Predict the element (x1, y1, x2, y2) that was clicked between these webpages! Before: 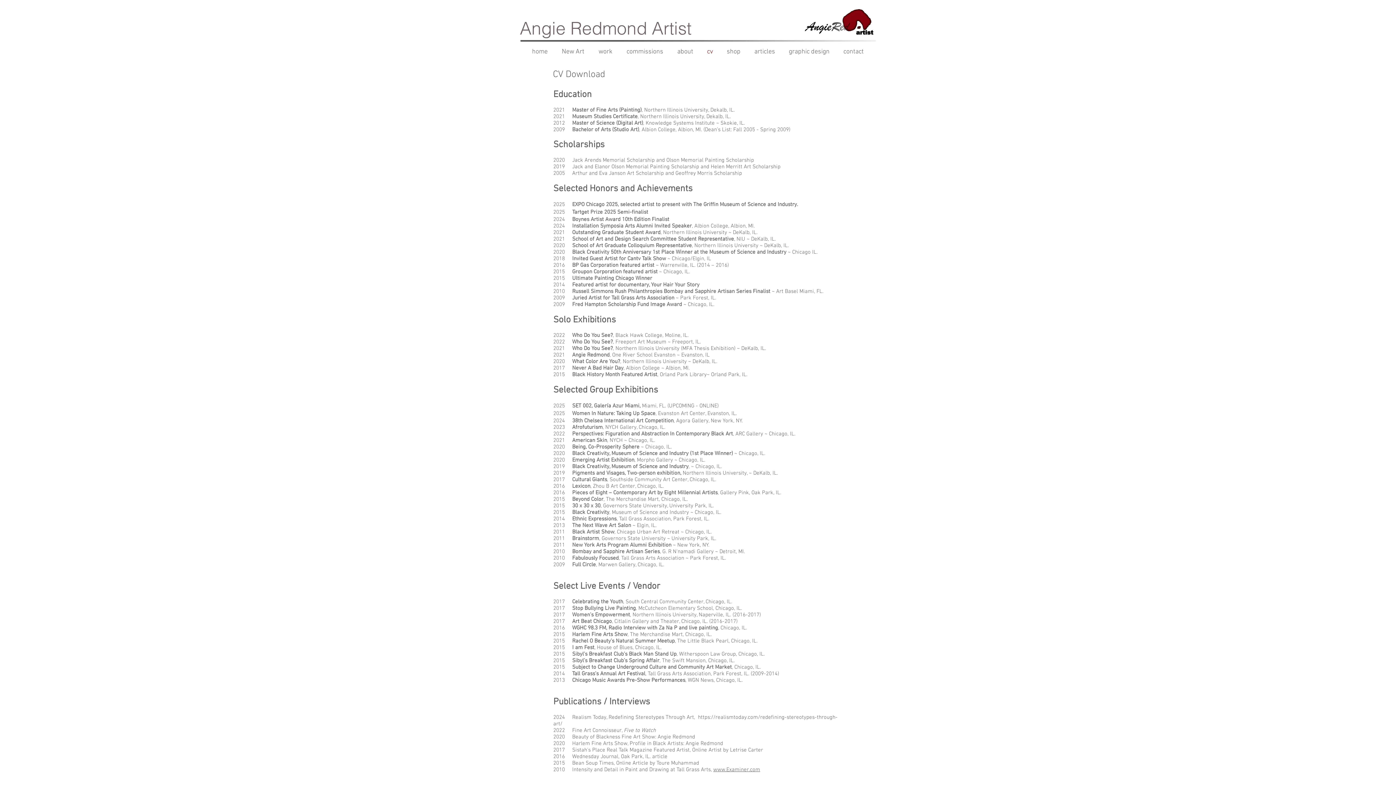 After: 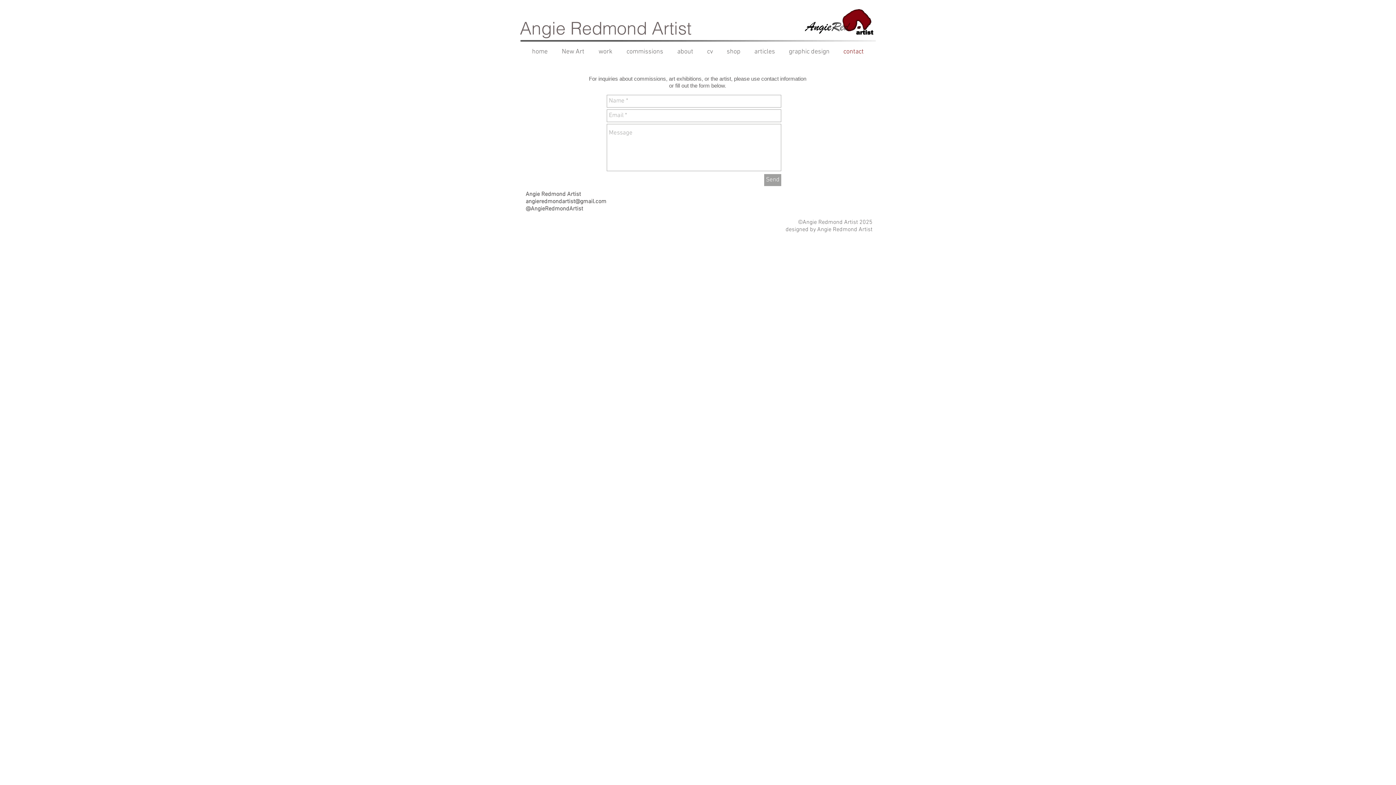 Action: label: contact bbox: (836, 47, 870, 54)